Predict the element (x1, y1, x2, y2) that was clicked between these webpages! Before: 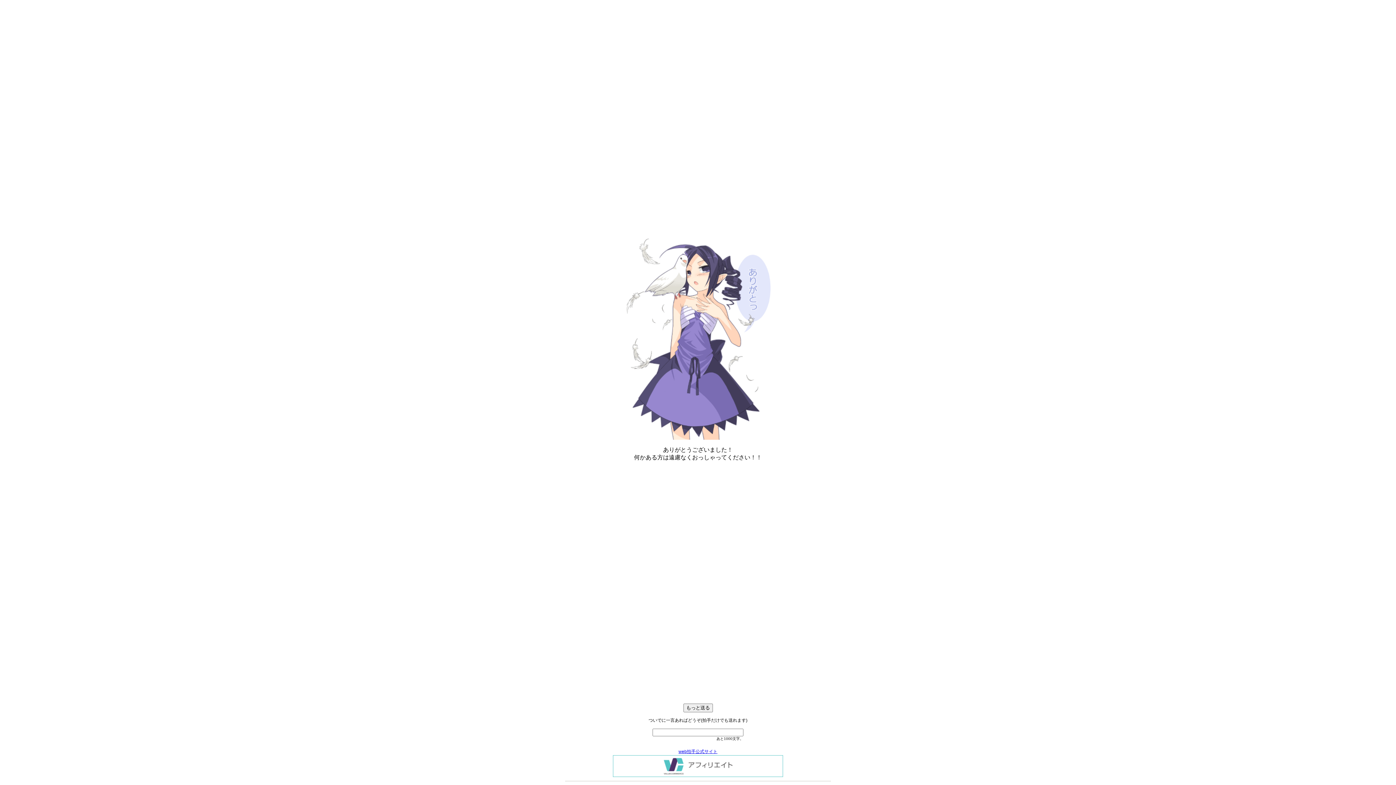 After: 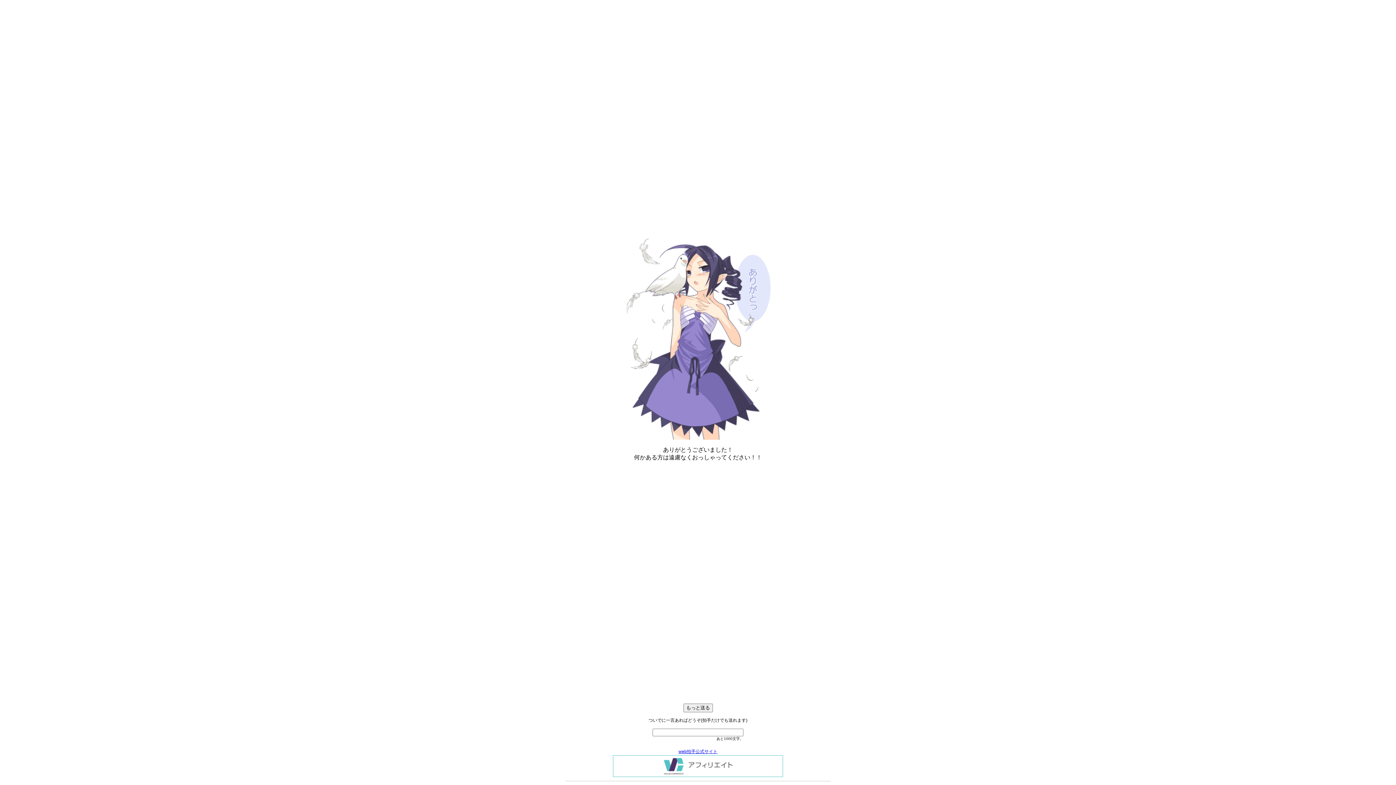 Action: bbox: (678, 749, 717, 754) label: web拍手公式サイト